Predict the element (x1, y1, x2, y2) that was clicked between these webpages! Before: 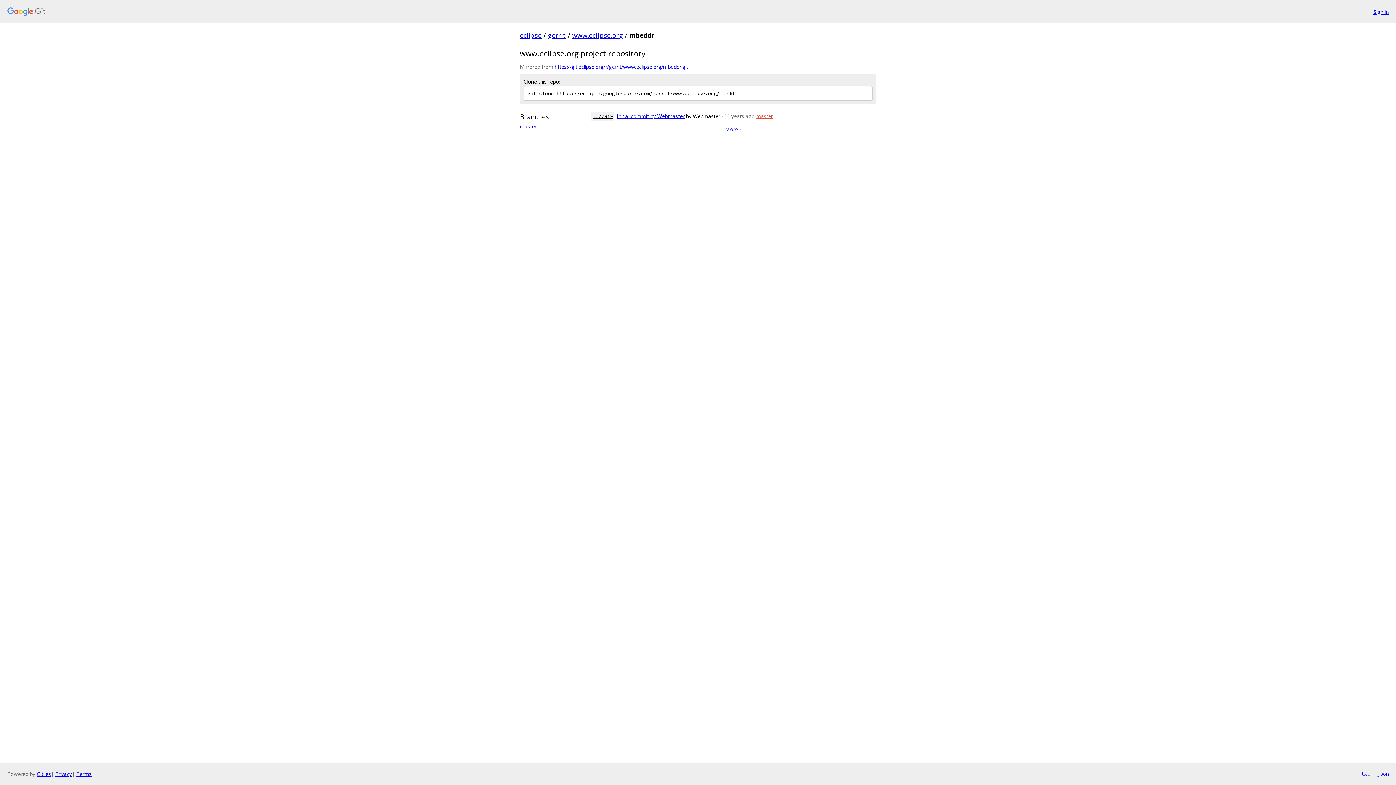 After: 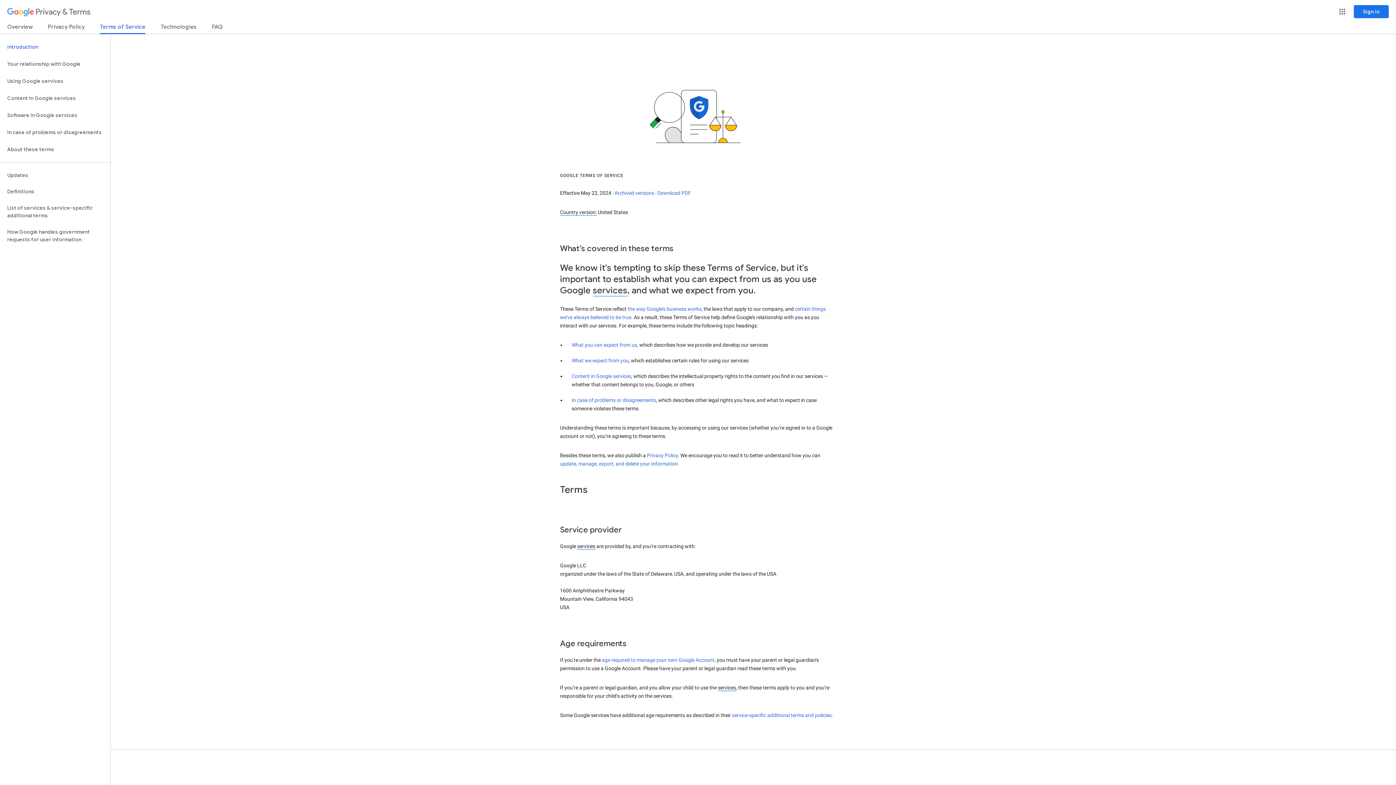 Action: label: Terms bbox: (76, 770, 91, 777)